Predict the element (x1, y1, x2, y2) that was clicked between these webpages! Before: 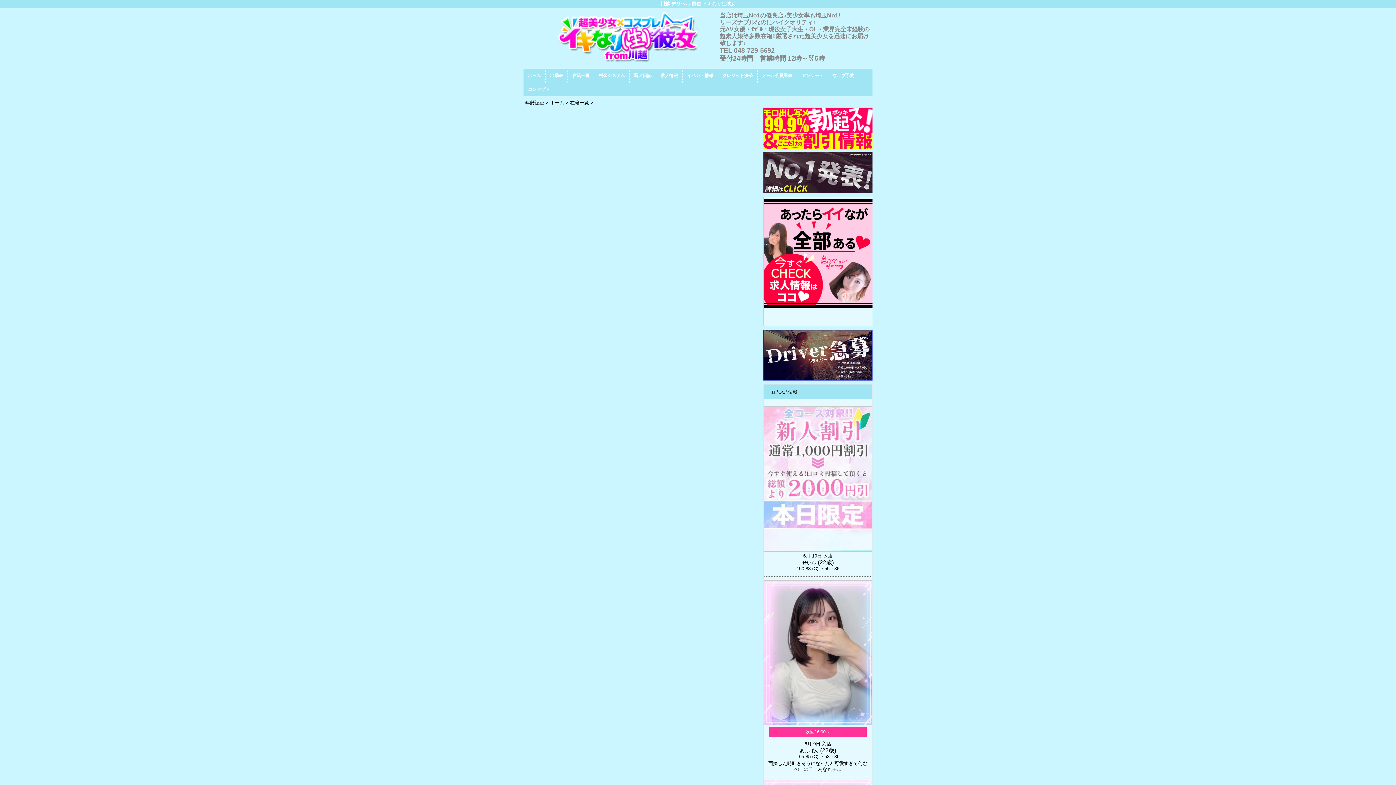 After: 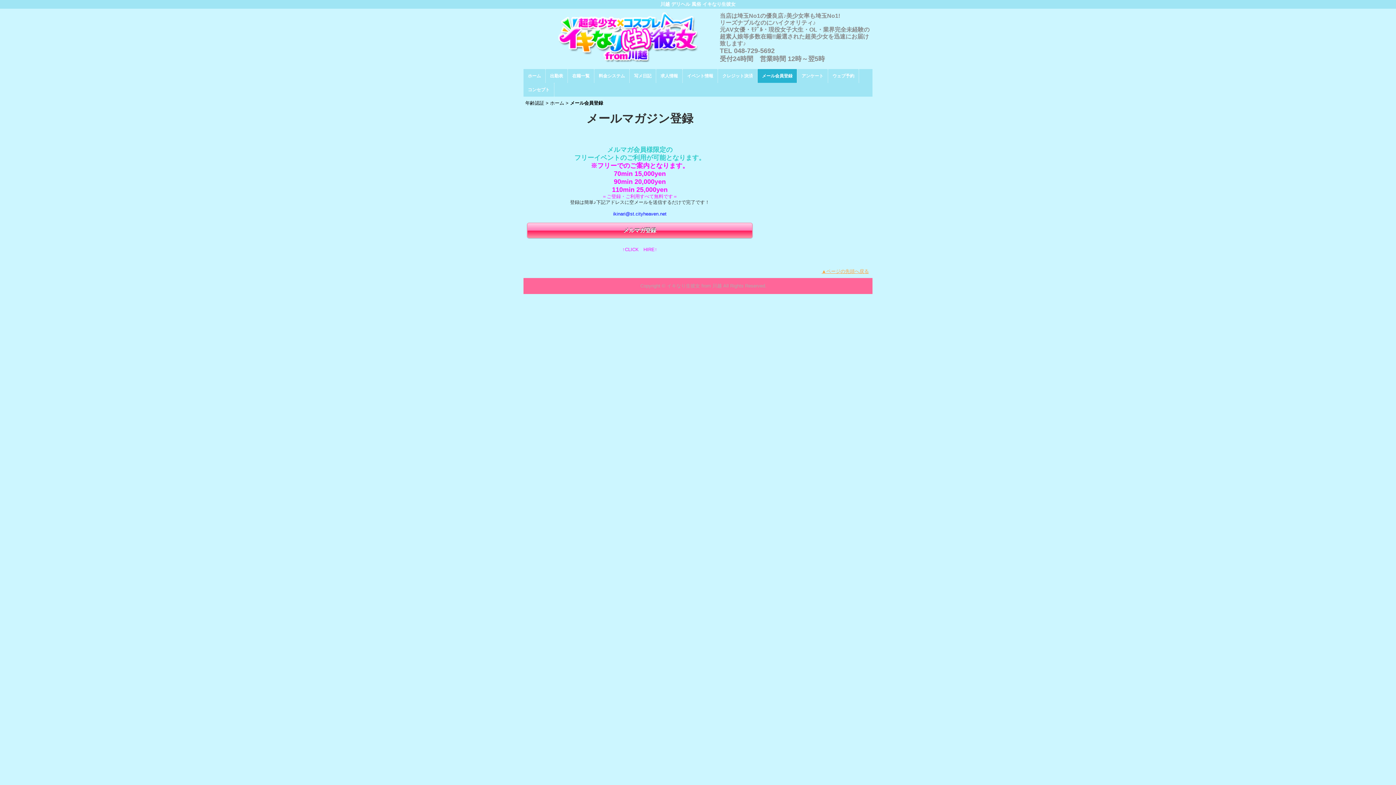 Action: label: メール会員登録 bbox: (757, 68, 797, 82)